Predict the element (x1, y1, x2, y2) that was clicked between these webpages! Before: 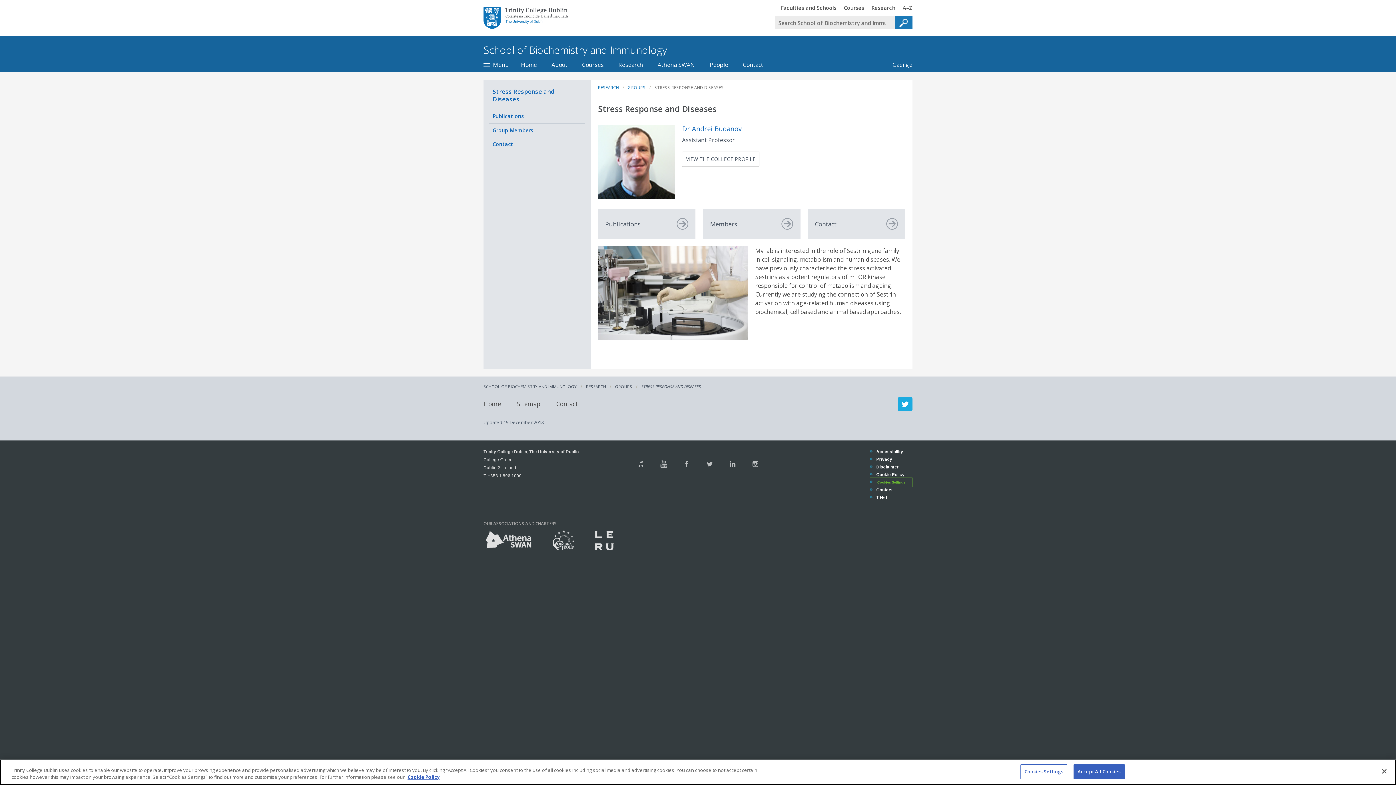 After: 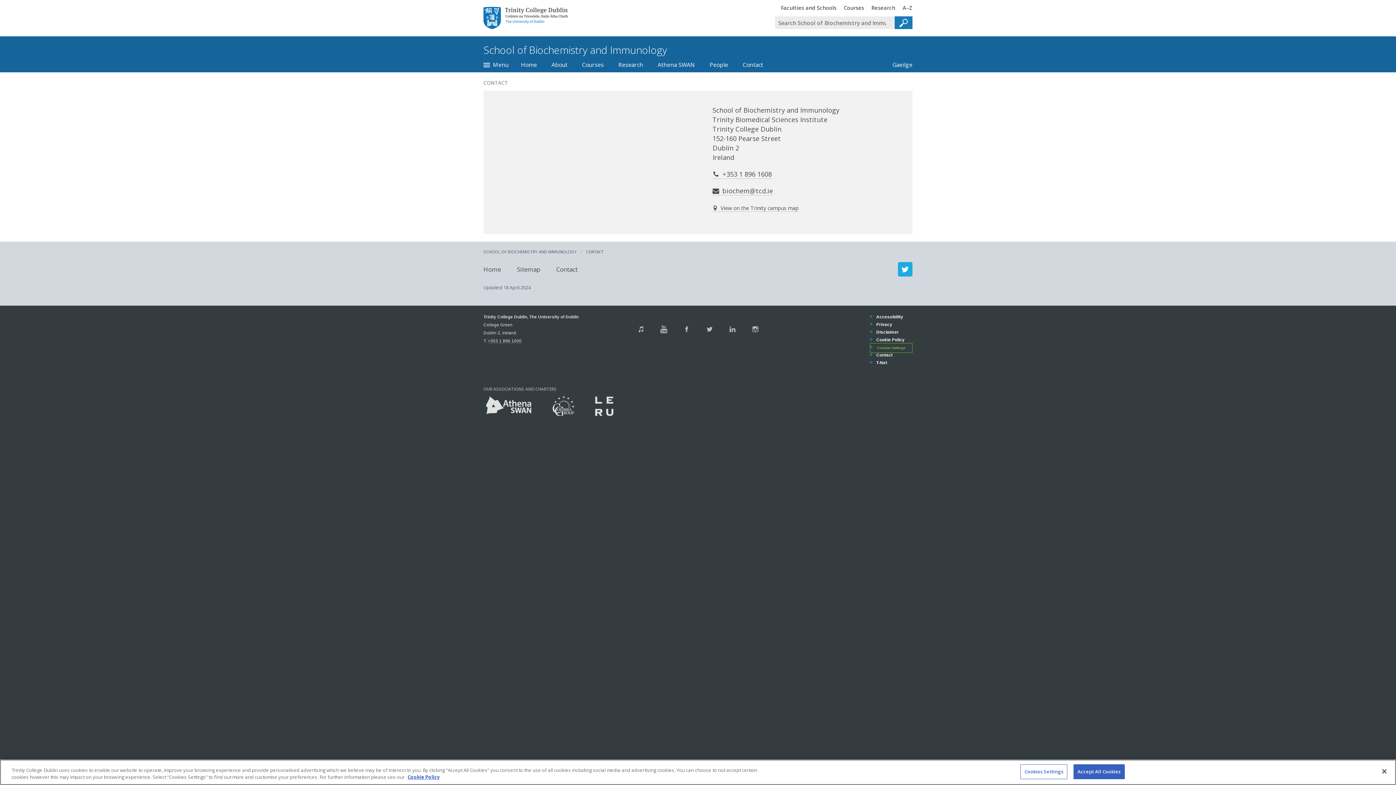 Action: label: Contact bbox: (735, 57, 770, 72)